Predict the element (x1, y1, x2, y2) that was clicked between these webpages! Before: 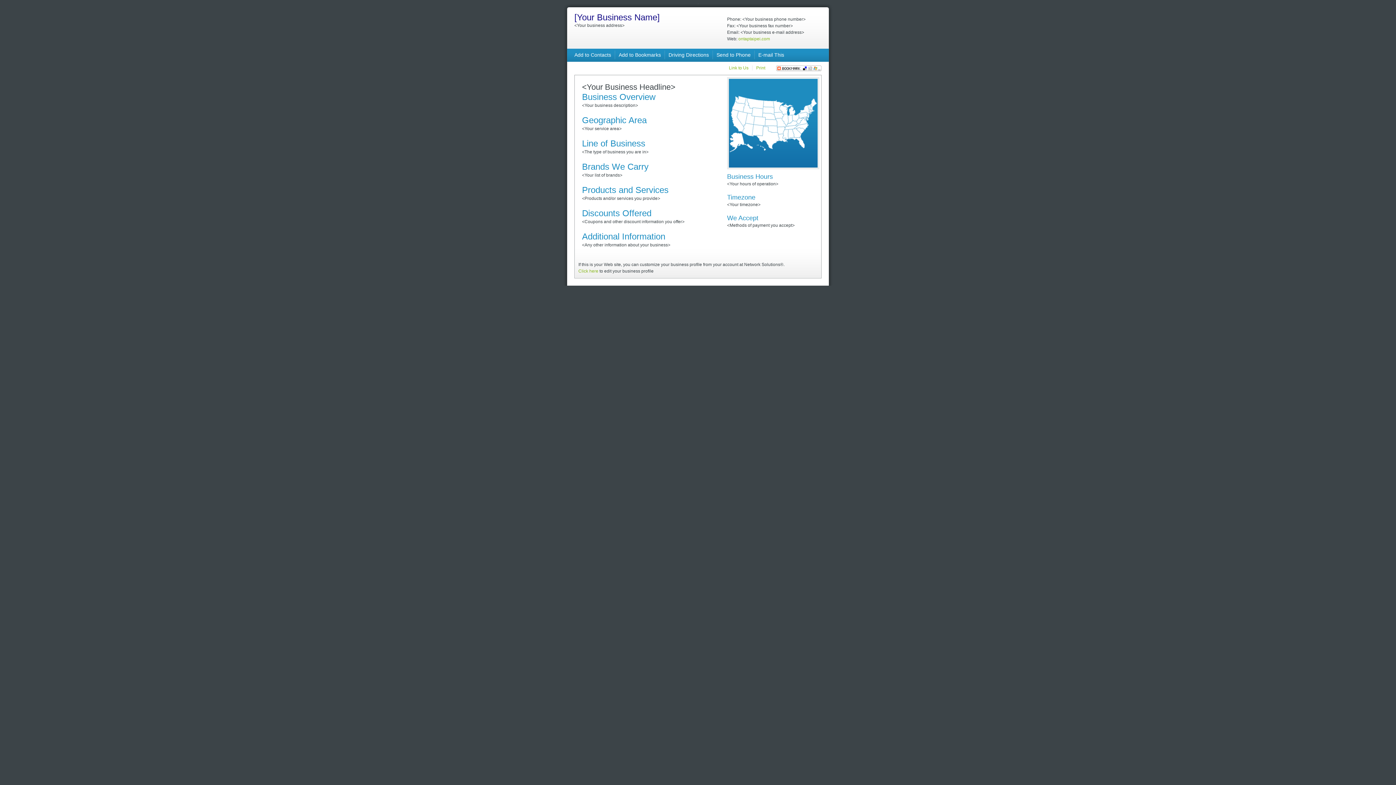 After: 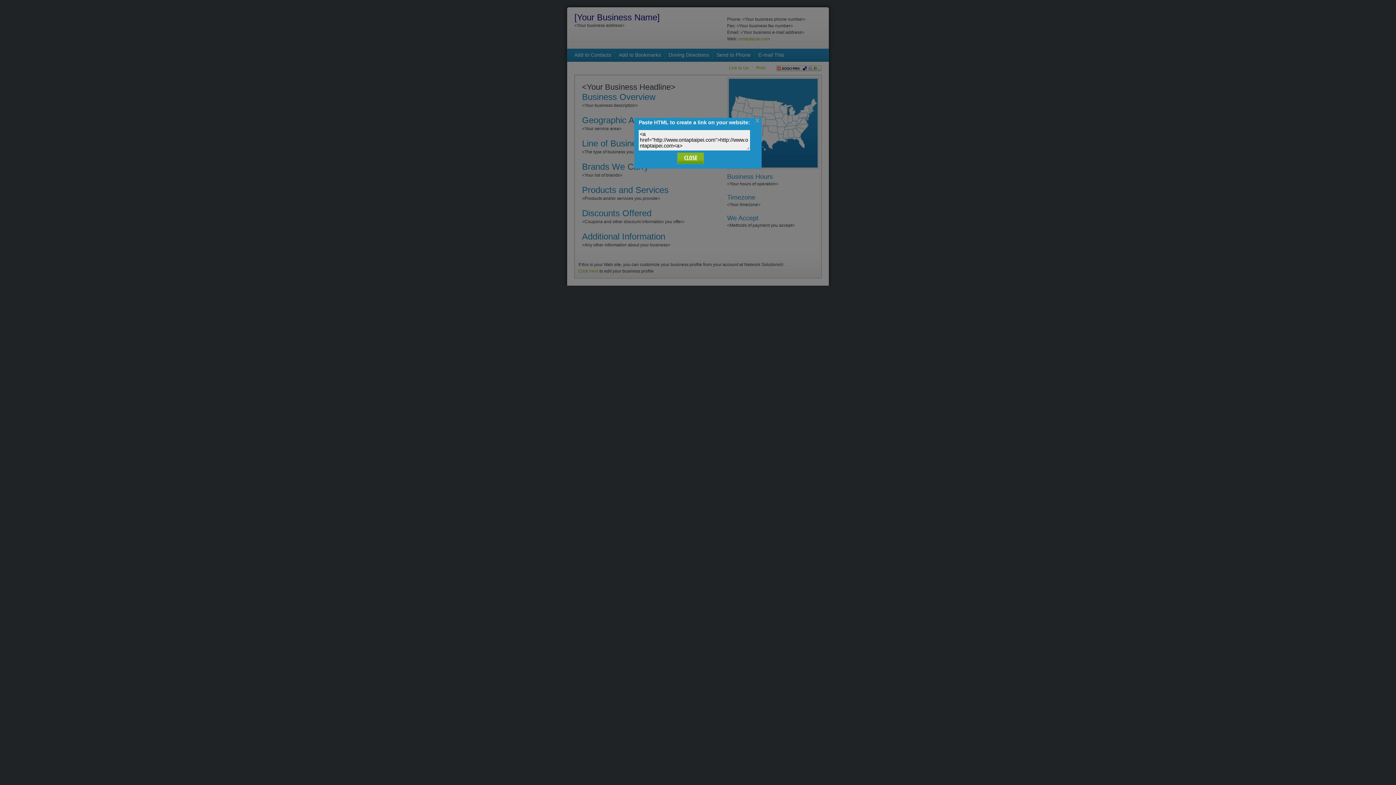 Action: bbox: (729, 65, 748, 70) label: Link to Us